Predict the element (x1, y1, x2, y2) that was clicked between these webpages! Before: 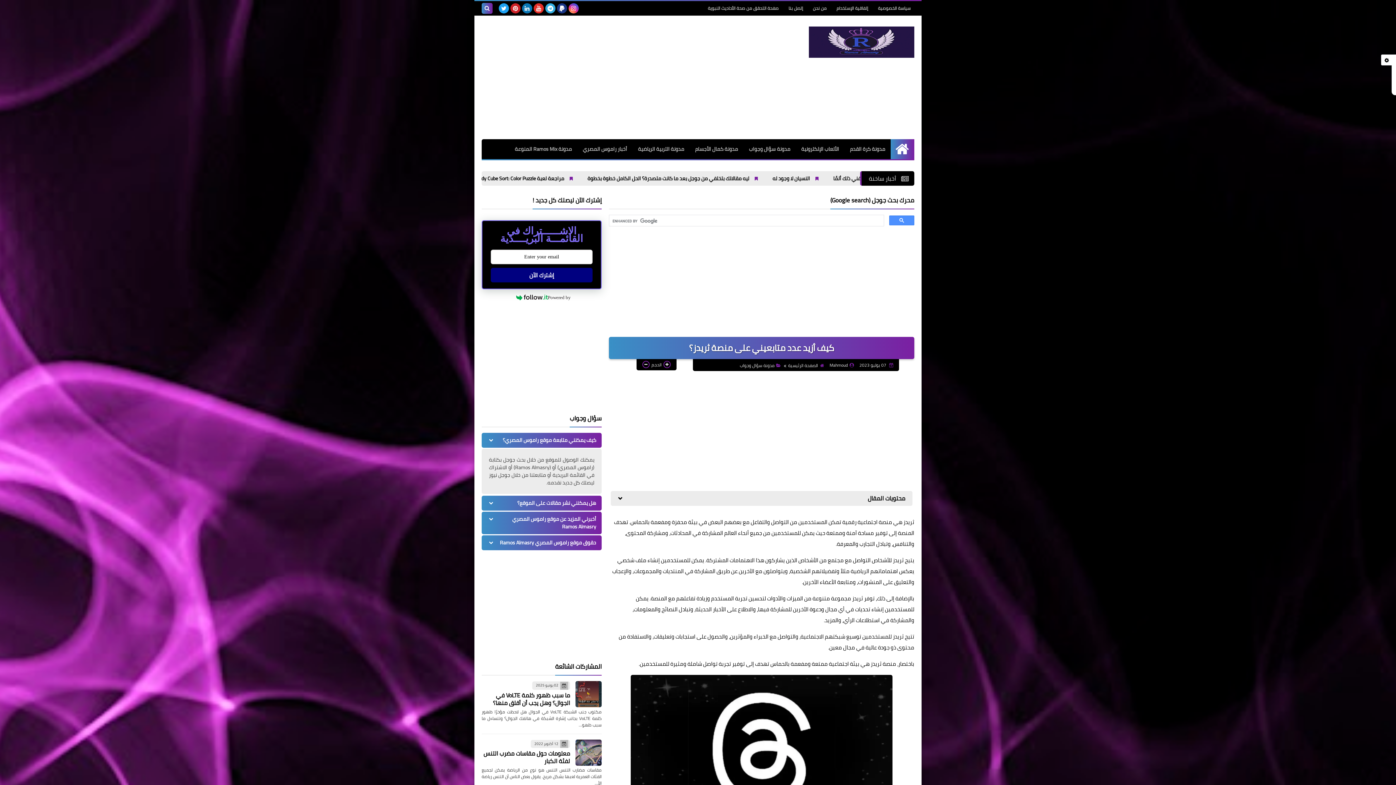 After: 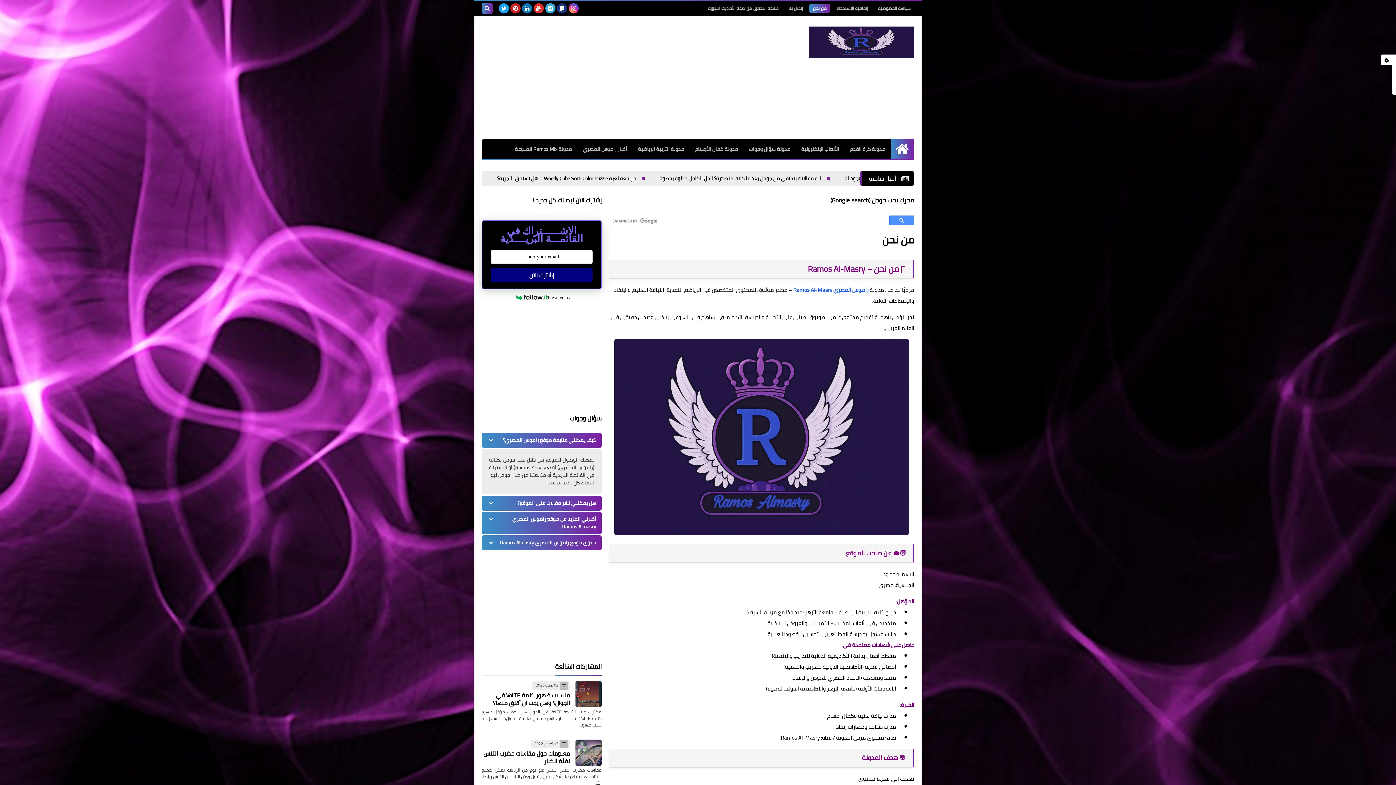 Action: label: من نحن bbox: (809, 4, 830, 12)